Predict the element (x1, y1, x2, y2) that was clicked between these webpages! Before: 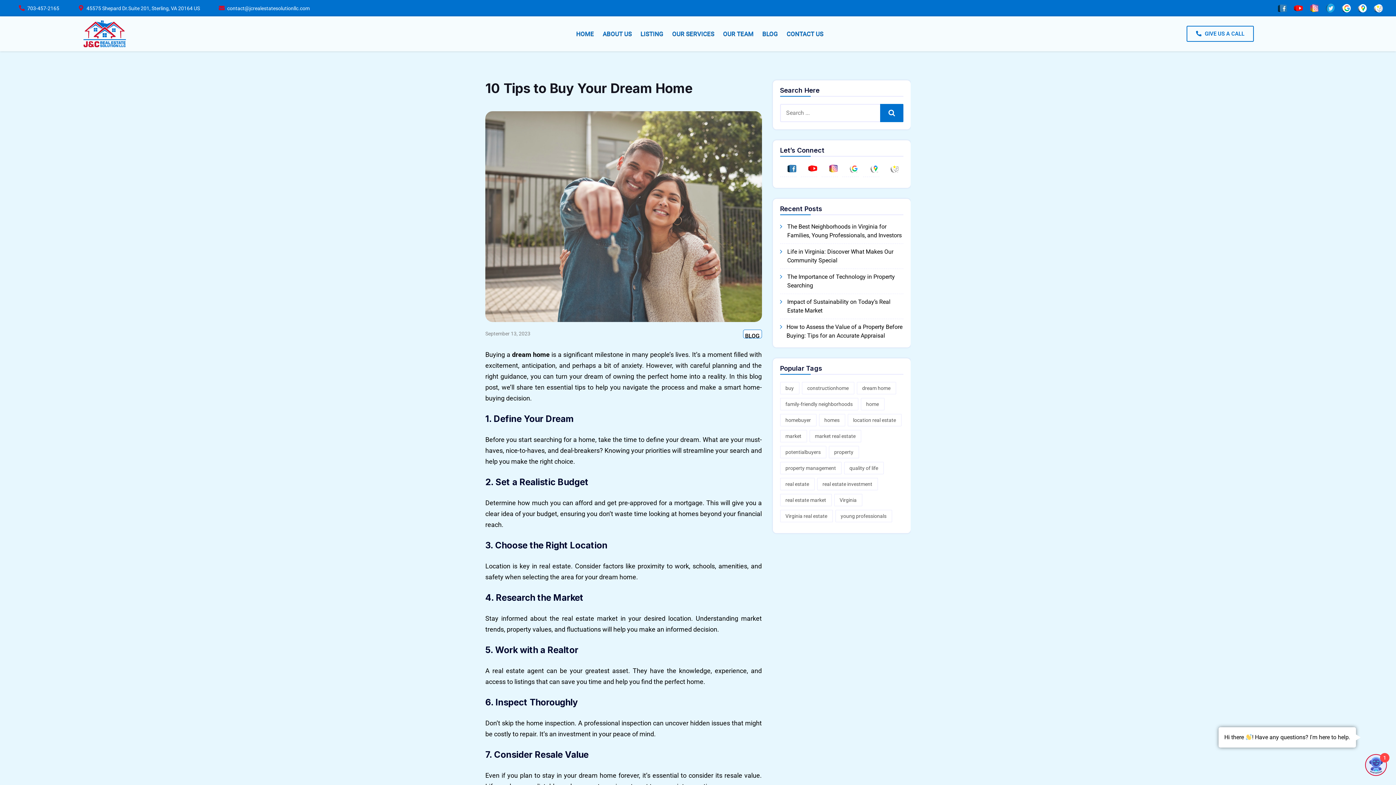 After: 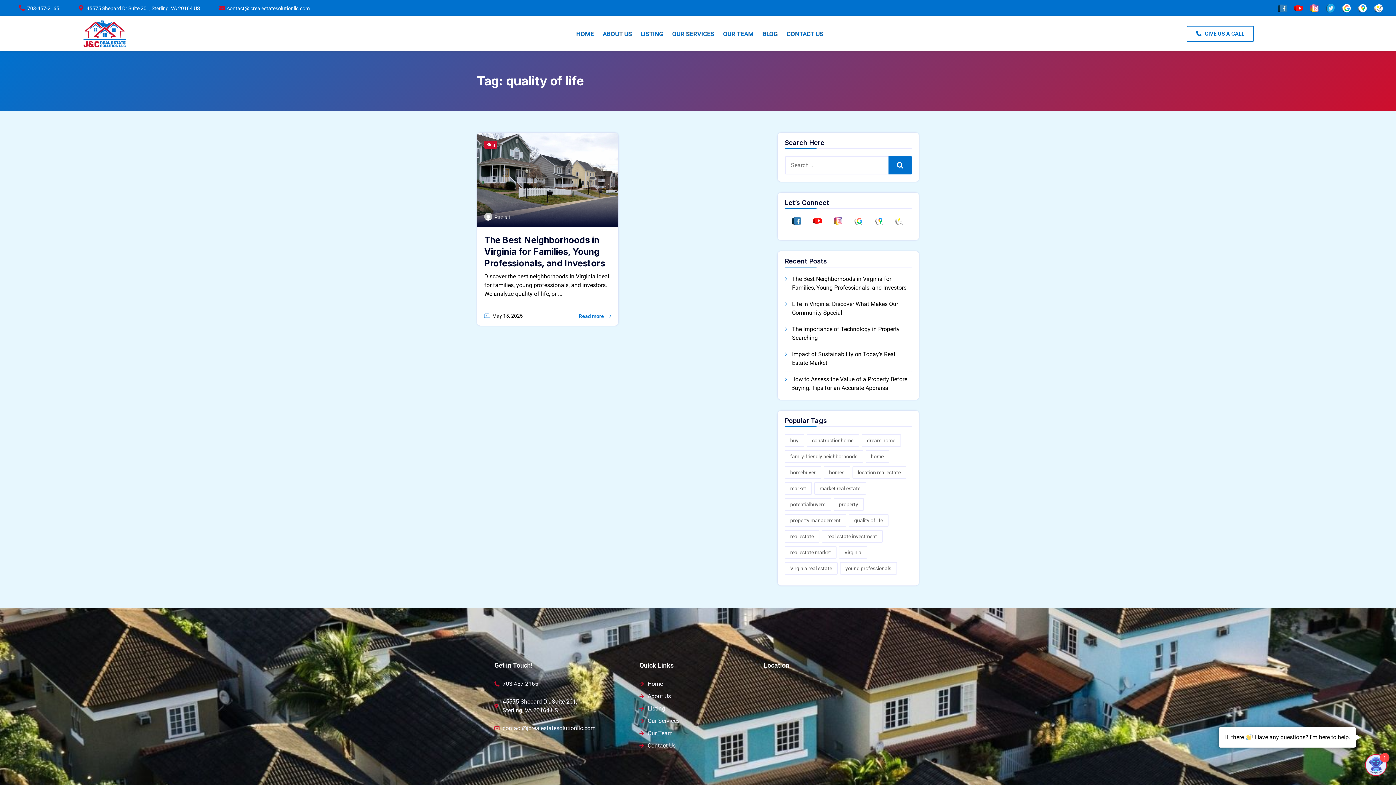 Action: label: quality of life (1 item) bbox: (844, 462, 883, 474)